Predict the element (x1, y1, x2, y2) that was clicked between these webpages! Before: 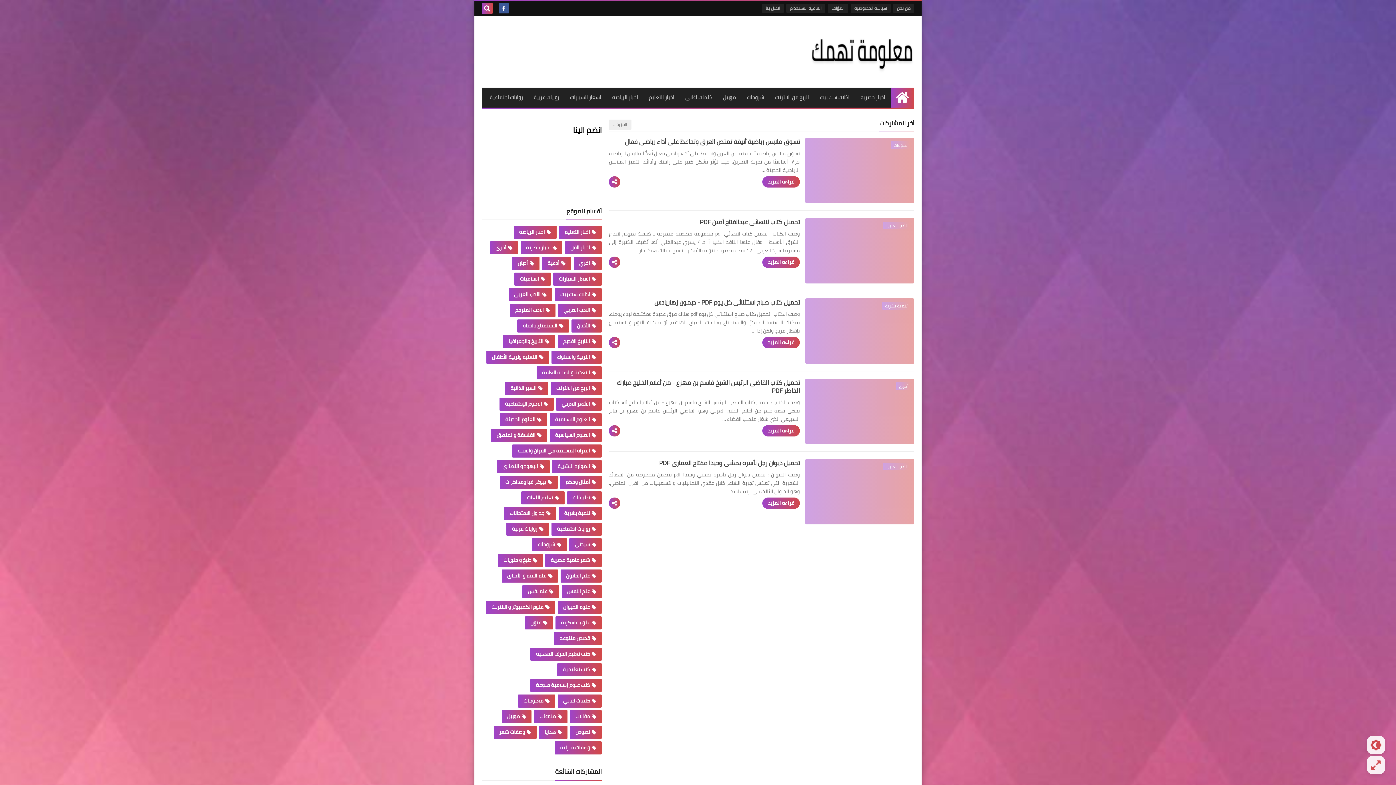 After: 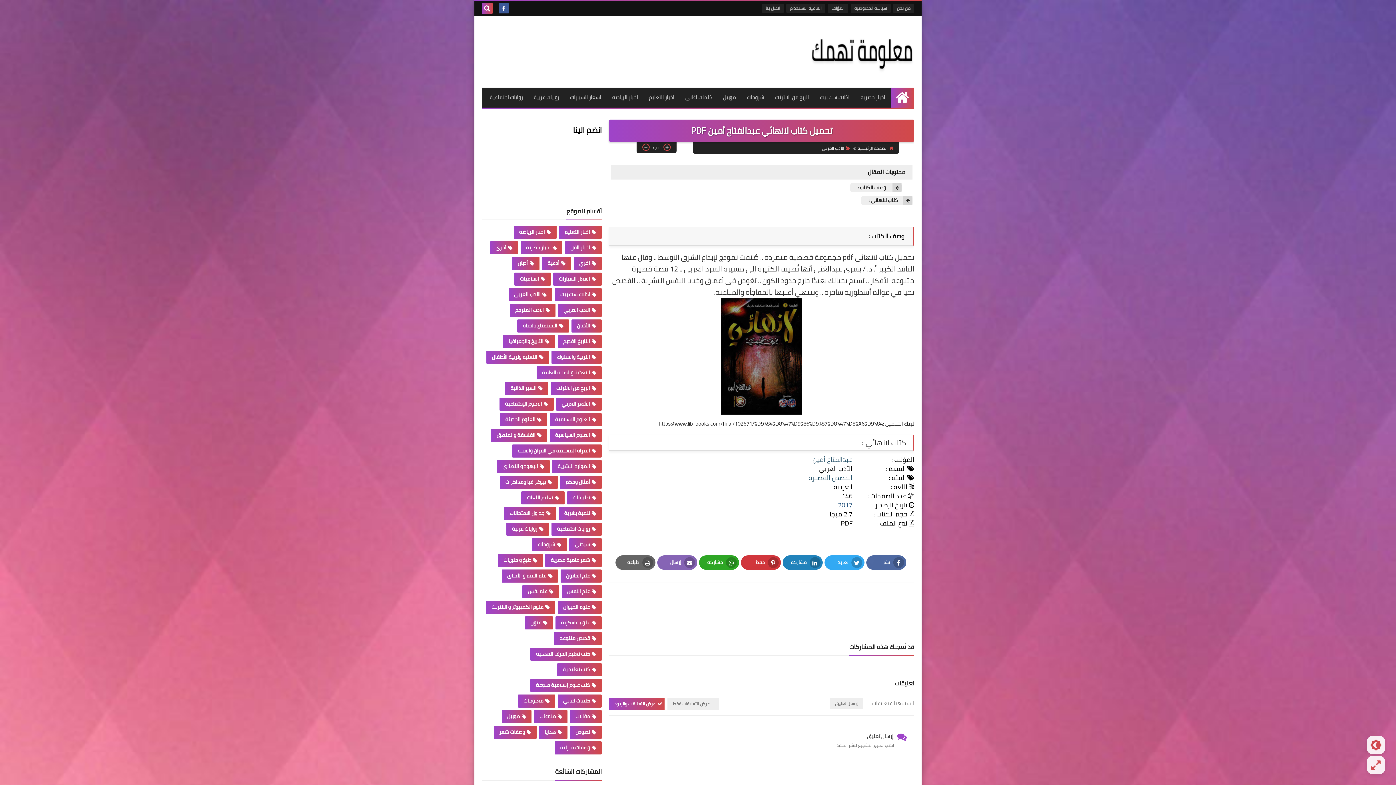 Action: bbox: (805, 218, 914, 283) label: الأدب العربى